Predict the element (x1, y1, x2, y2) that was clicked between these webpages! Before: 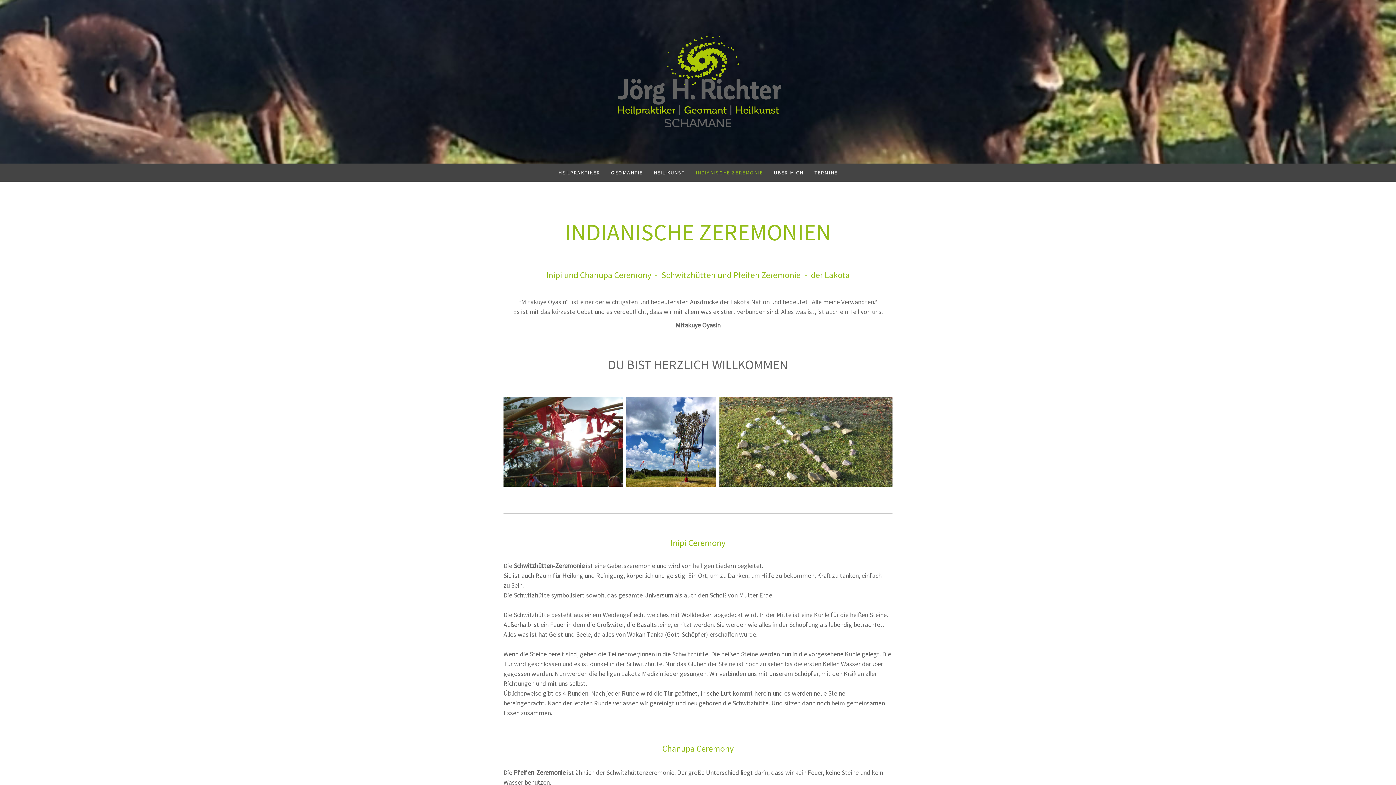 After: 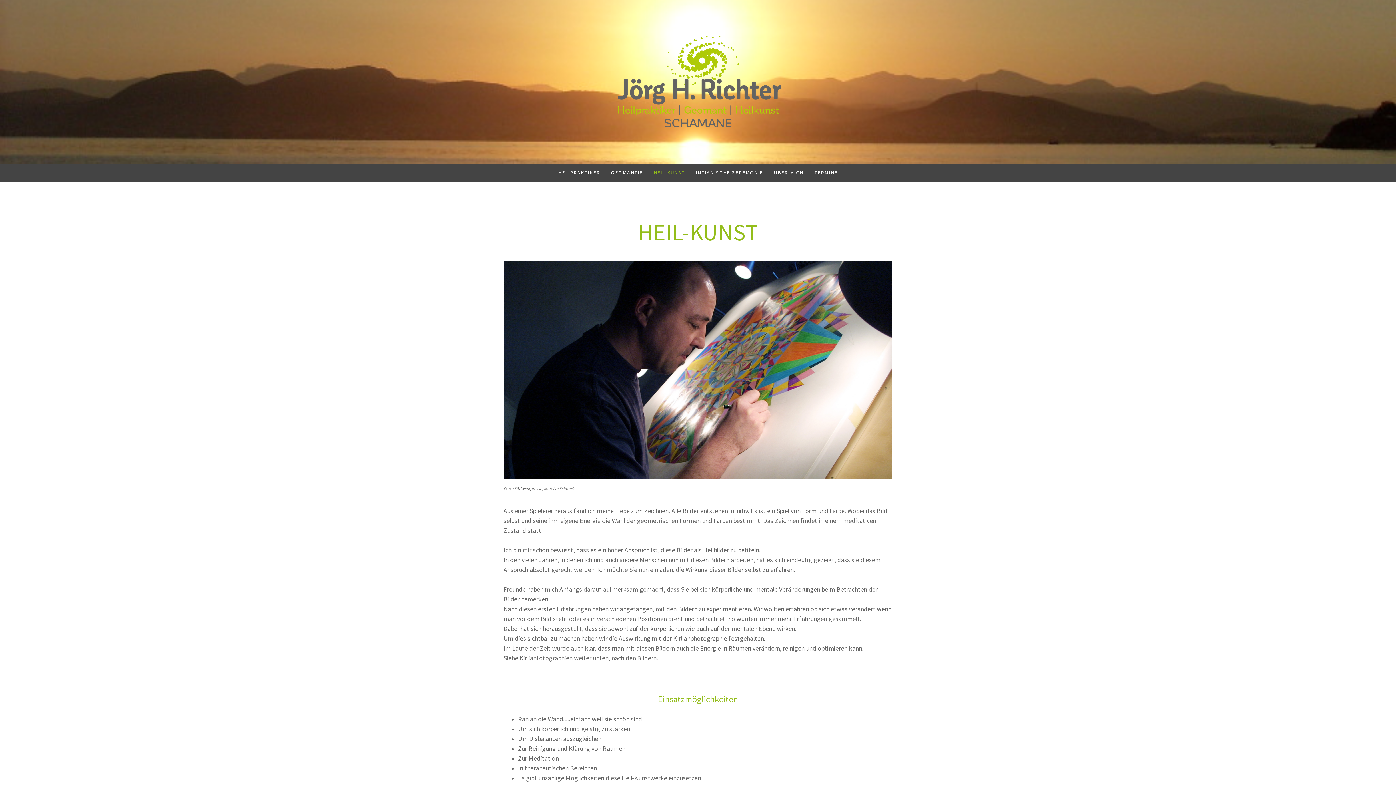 Action: bbox: (648, 163, 690, 181) label: HEIL-KUNST